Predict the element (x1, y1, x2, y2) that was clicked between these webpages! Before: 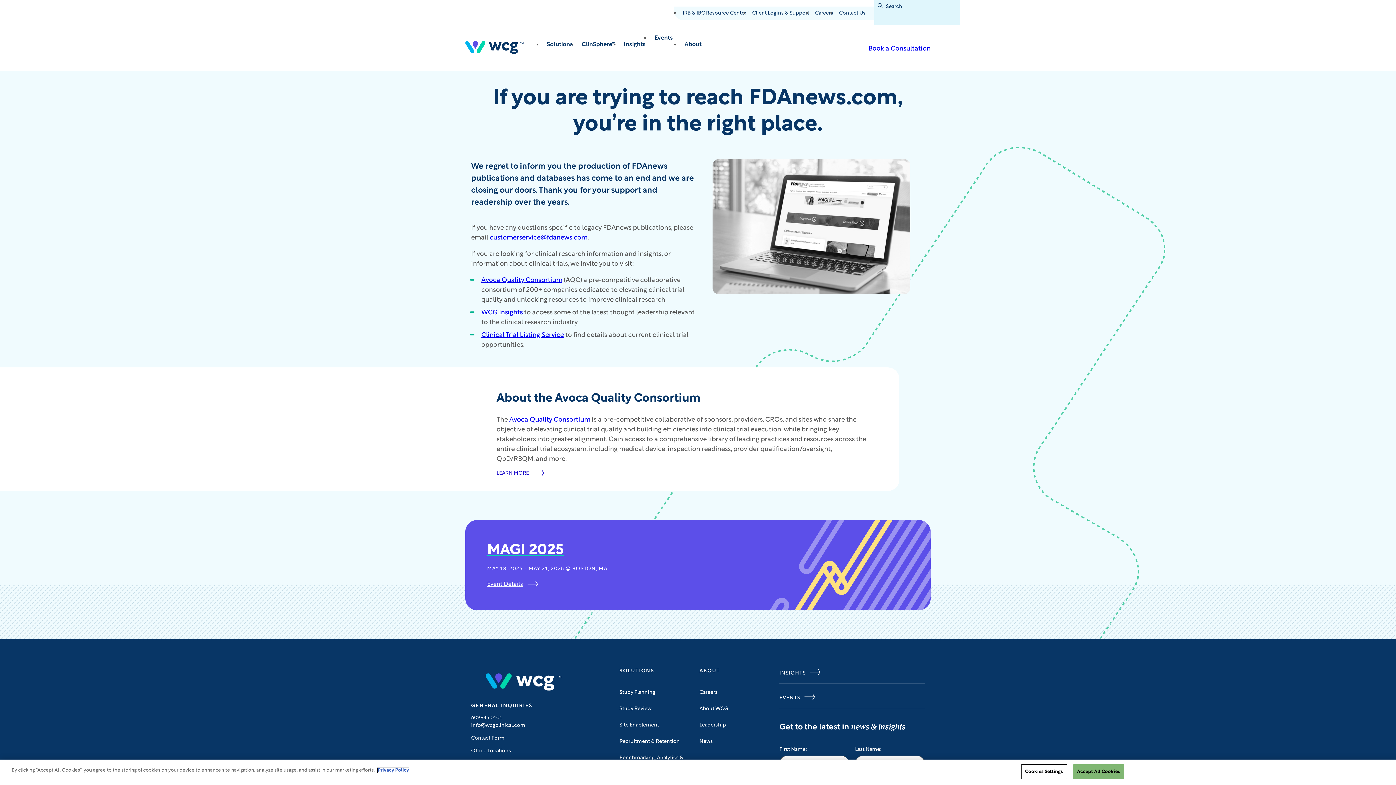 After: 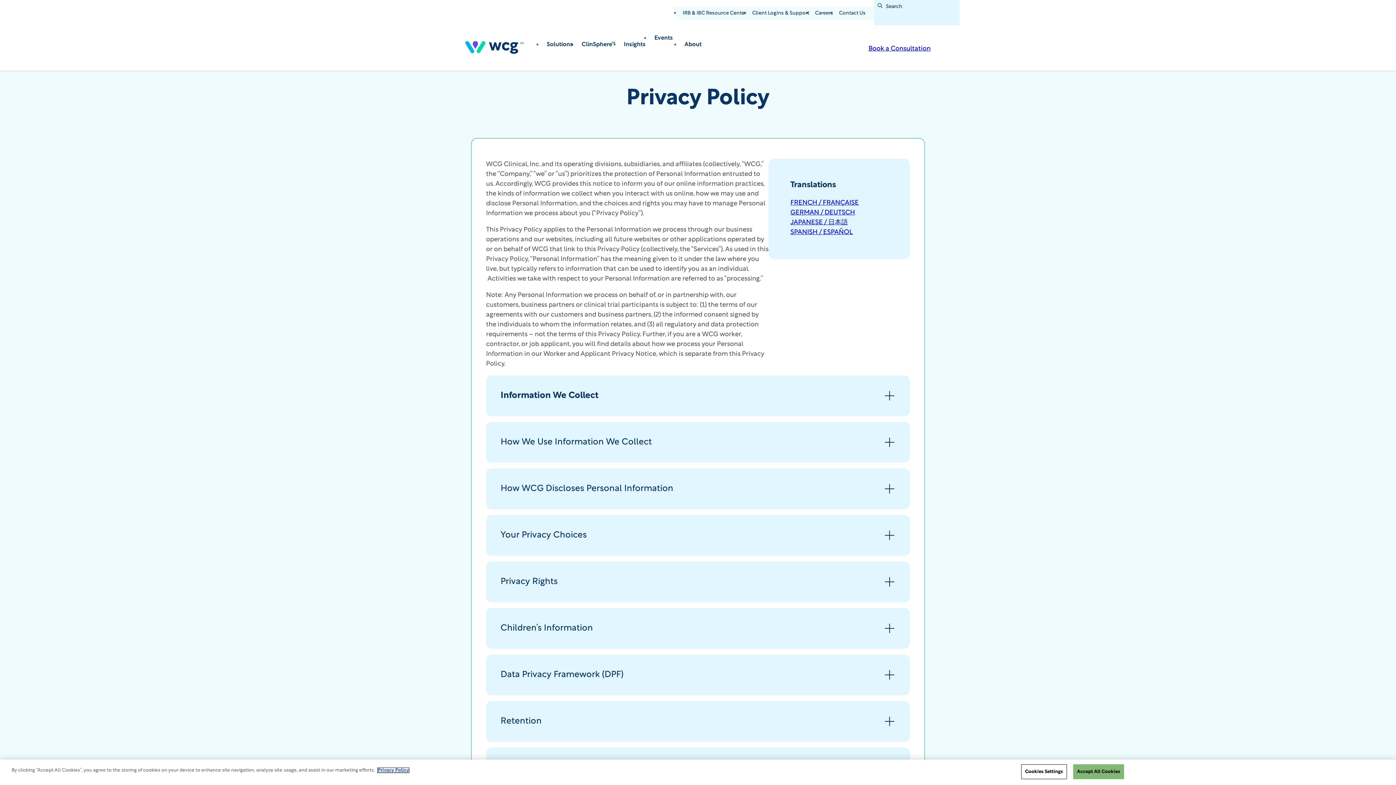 Action: label: More information about your privacy bbox: (377, 768, 409, 773)